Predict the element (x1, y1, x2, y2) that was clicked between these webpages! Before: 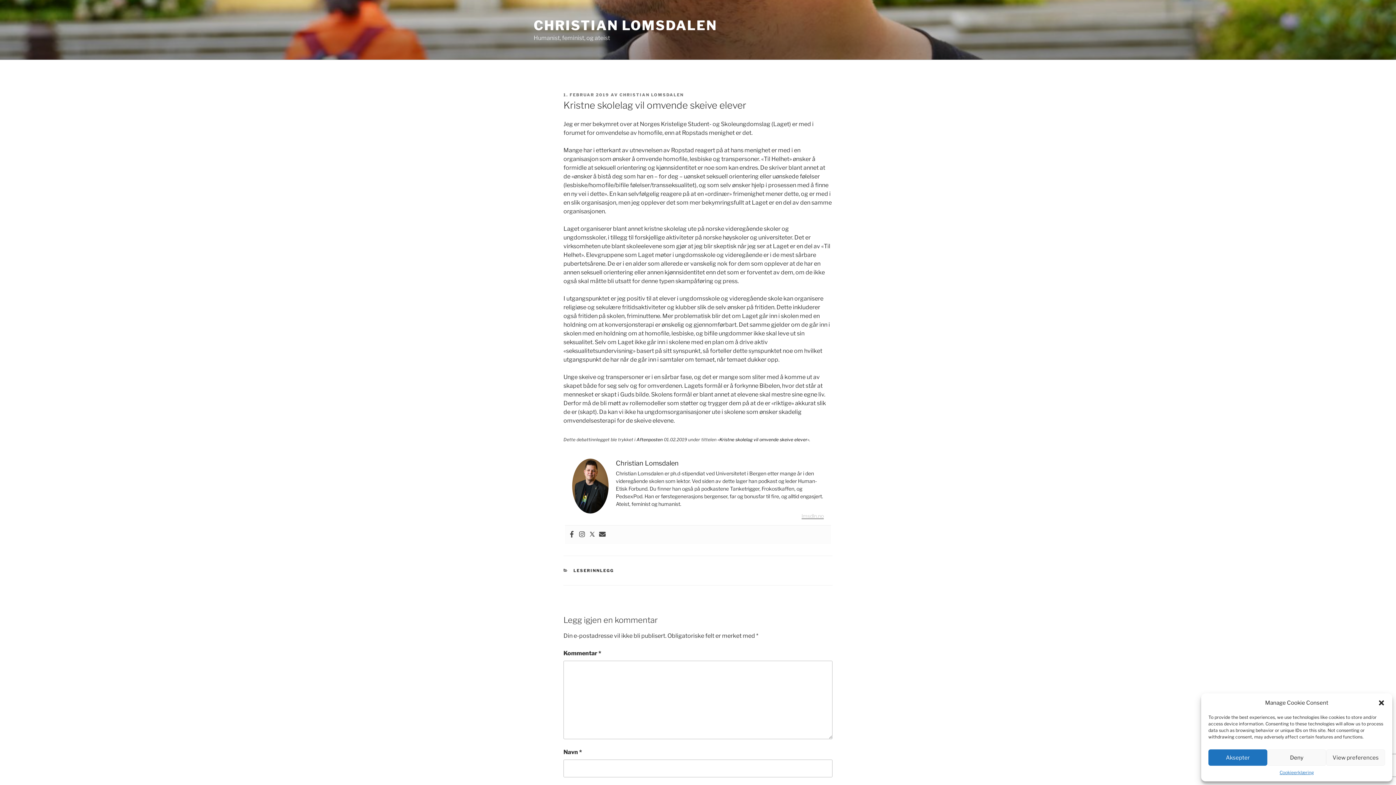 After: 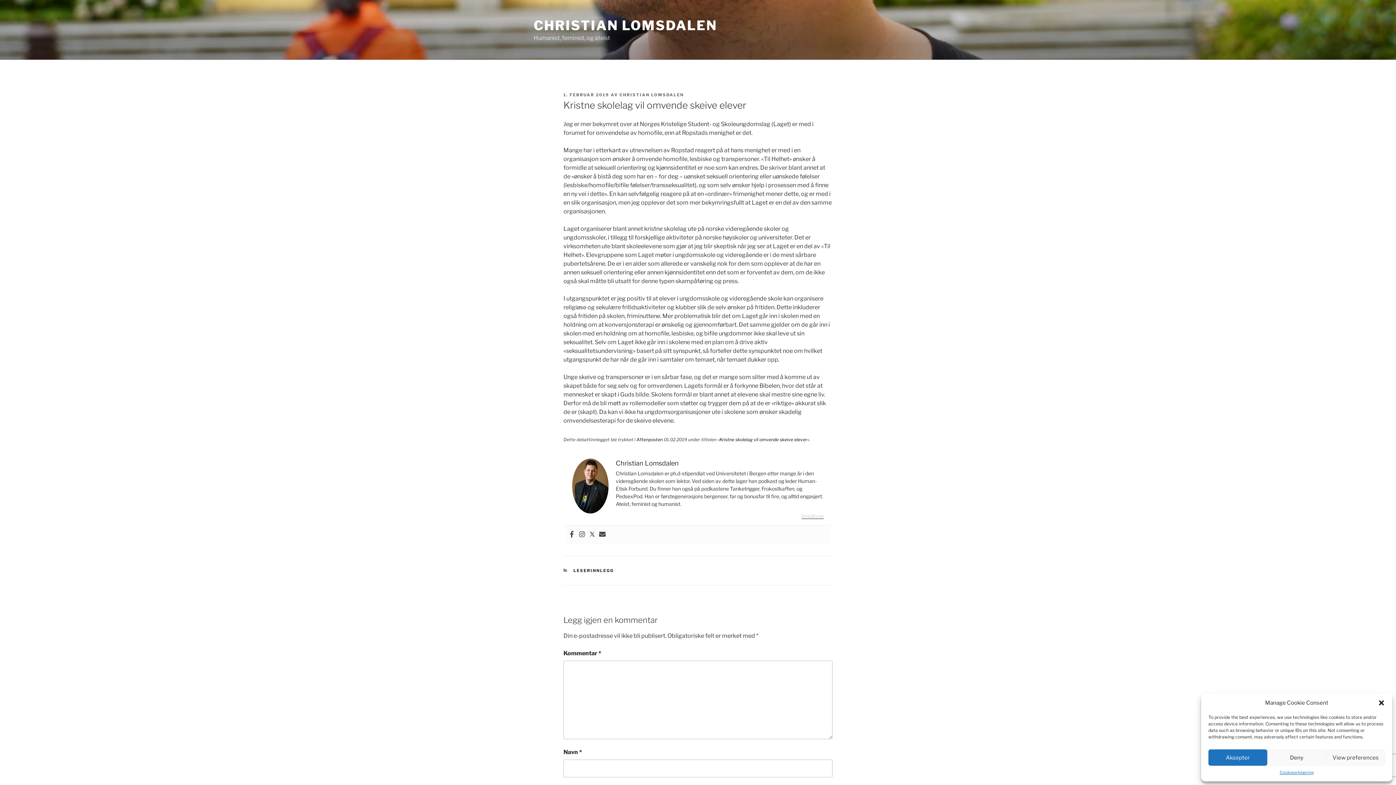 Action: bbox: (563, 92, 609, 97) label: 1. FEBRUAR 2019